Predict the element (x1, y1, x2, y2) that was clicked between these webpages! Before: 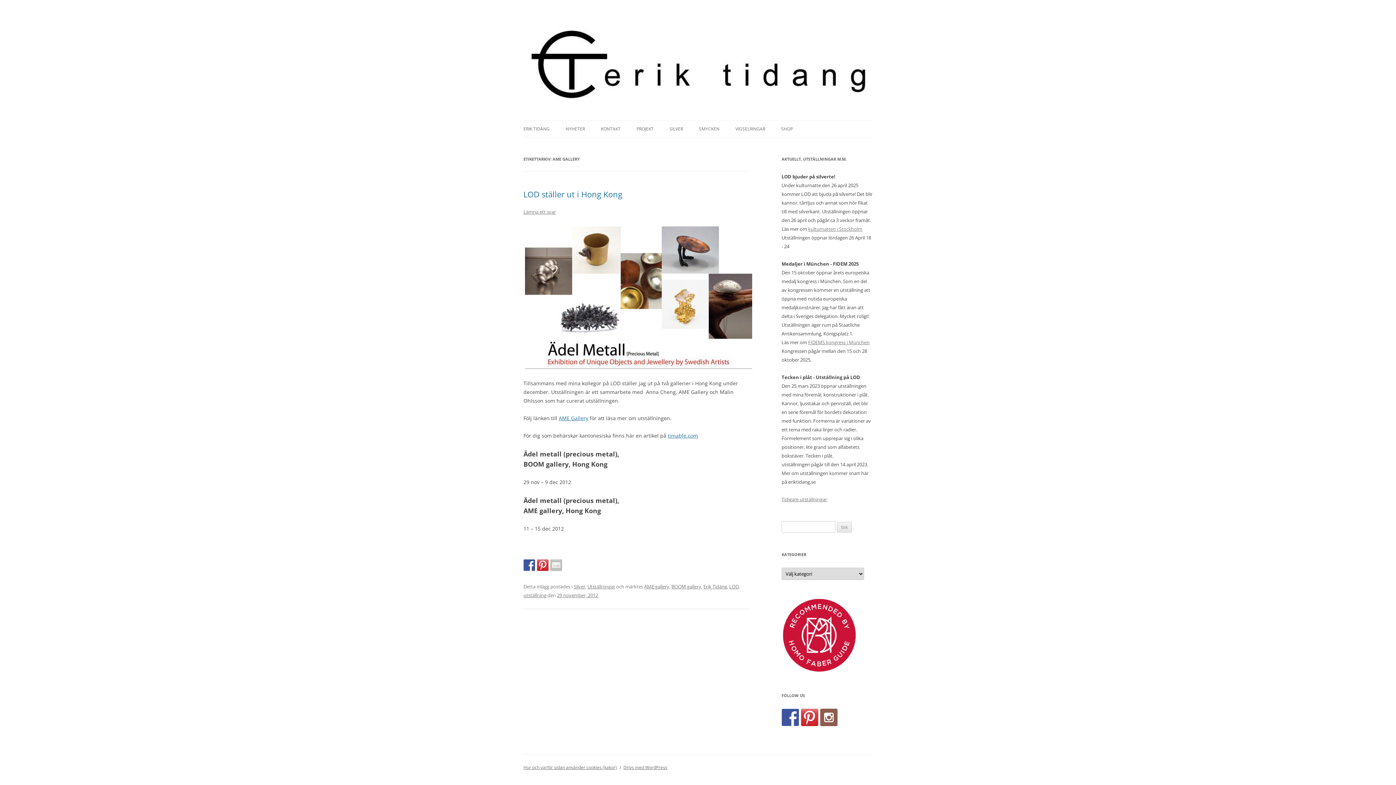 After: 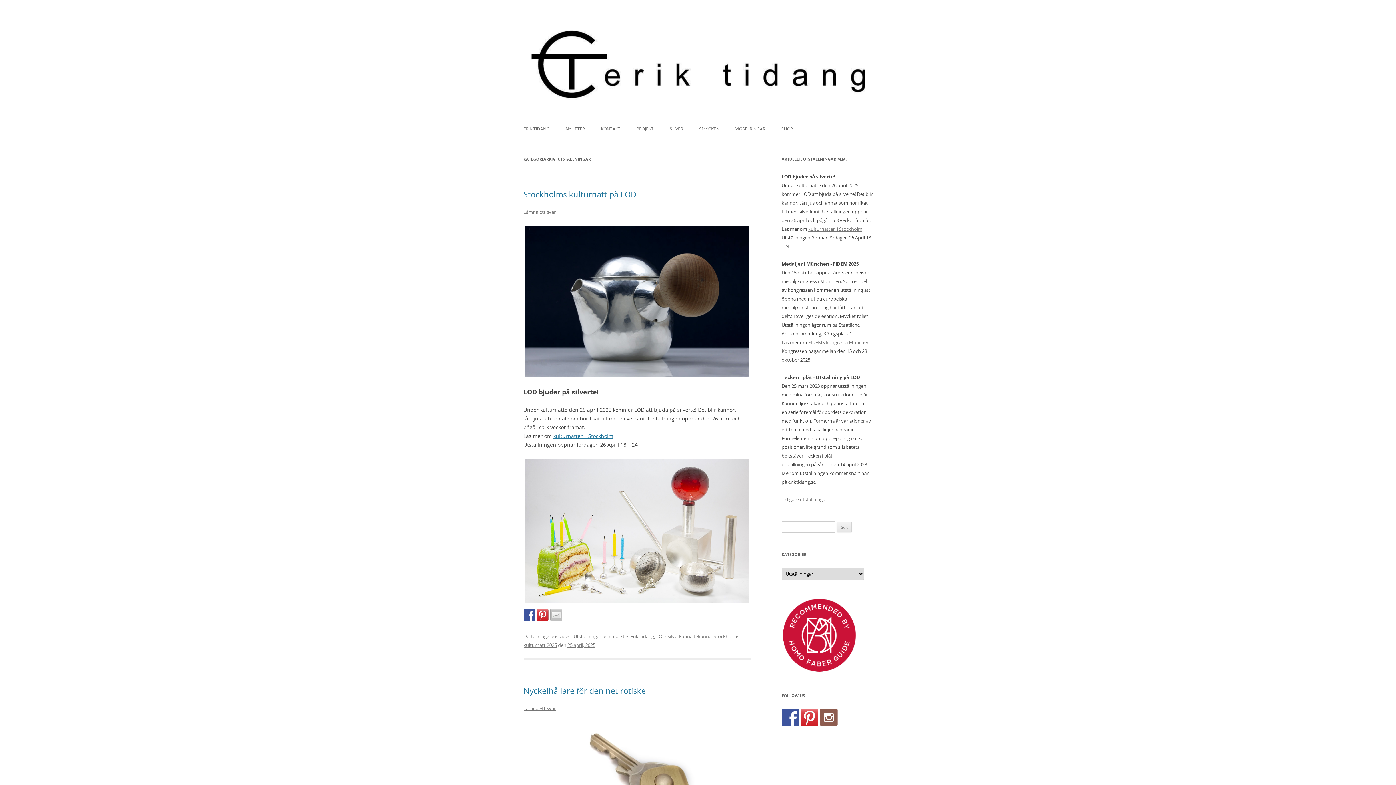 Action: label: Utställningar bbox: (587, 583, 615, 590)